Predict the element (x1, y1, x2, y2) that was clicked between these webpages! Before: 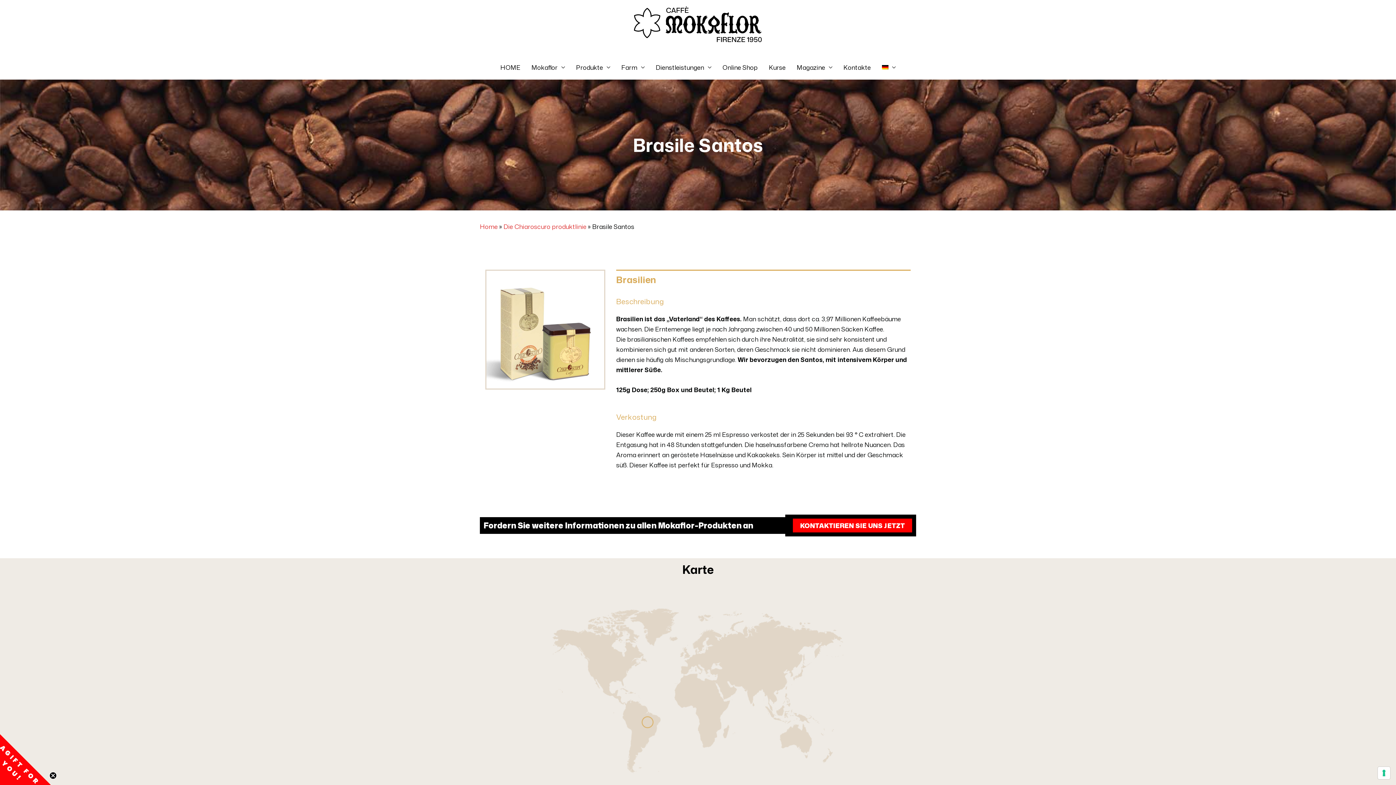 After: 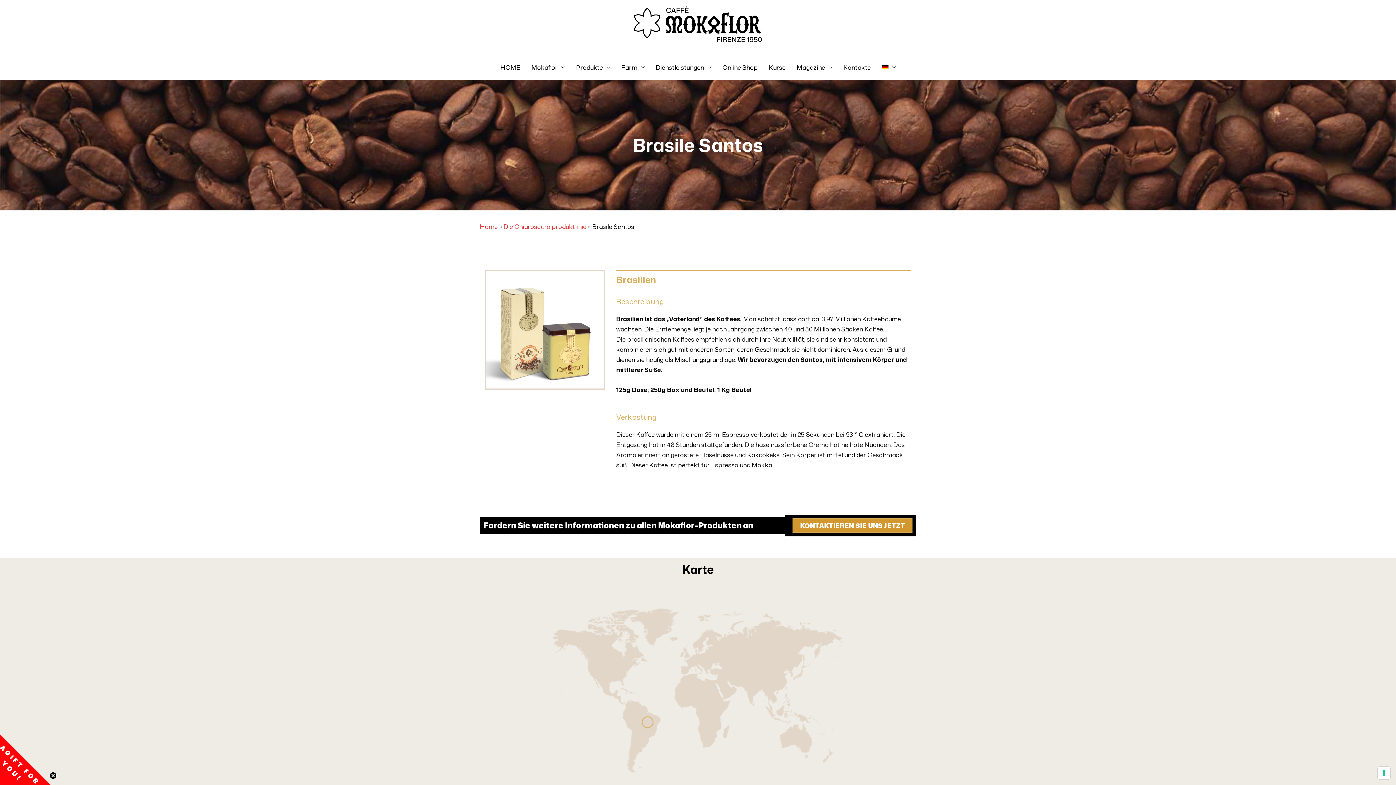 Action: bbox: (792, 518, 912, 532) label: KONTAKTIEREN SIE UNS JETZT